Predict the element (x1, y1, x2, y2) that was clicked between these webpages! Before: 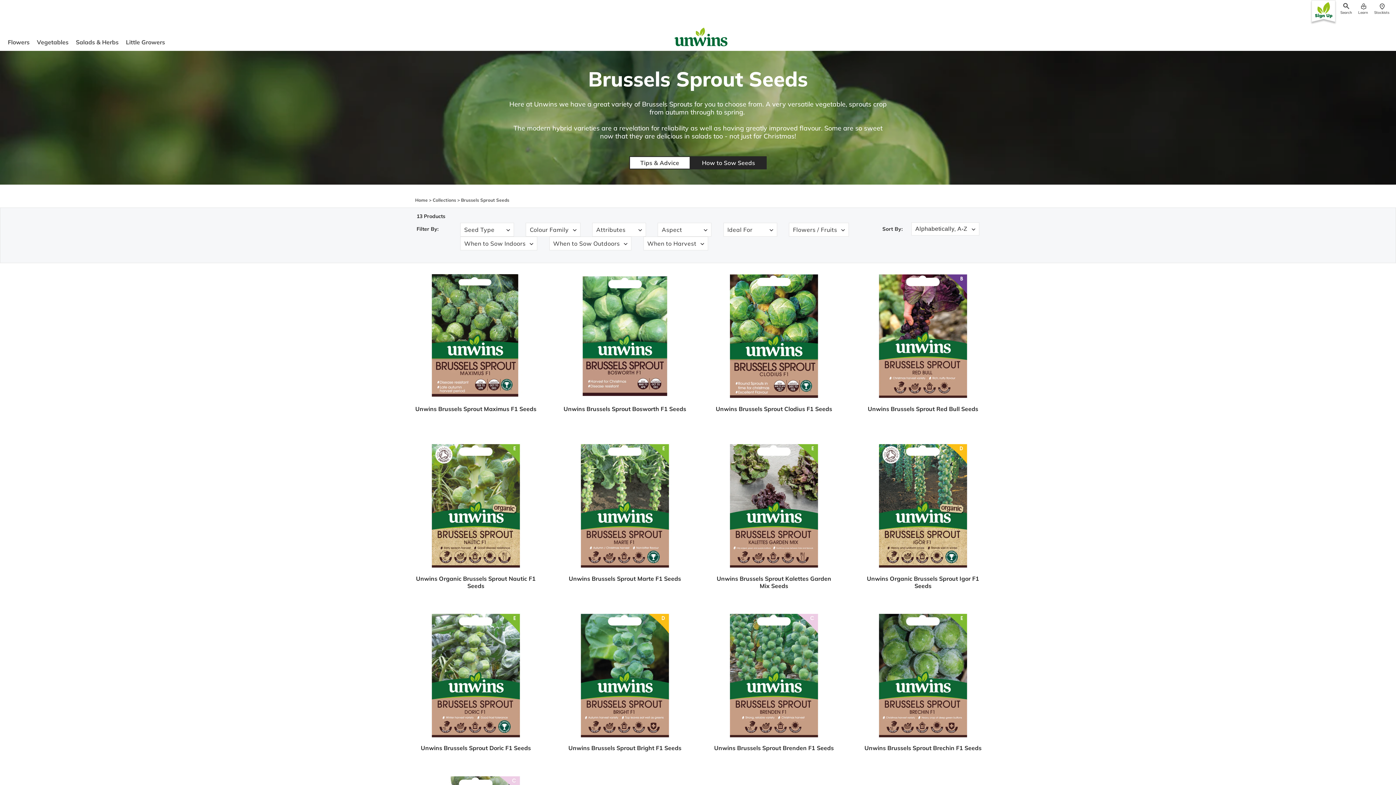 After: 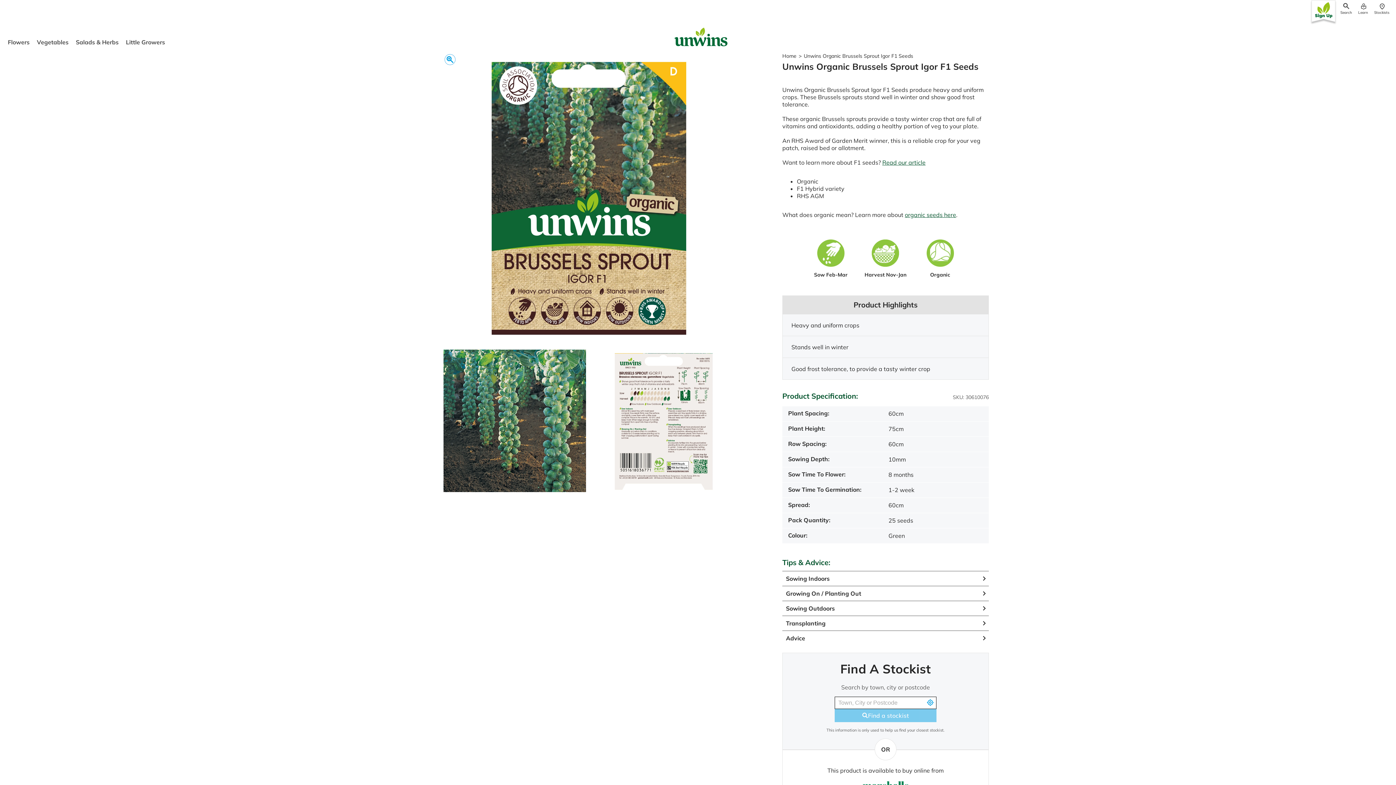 Action: bbox: (861, 575, 984, 589) label: Unwins Organic Brussels Sprout Igor F1 Seeds